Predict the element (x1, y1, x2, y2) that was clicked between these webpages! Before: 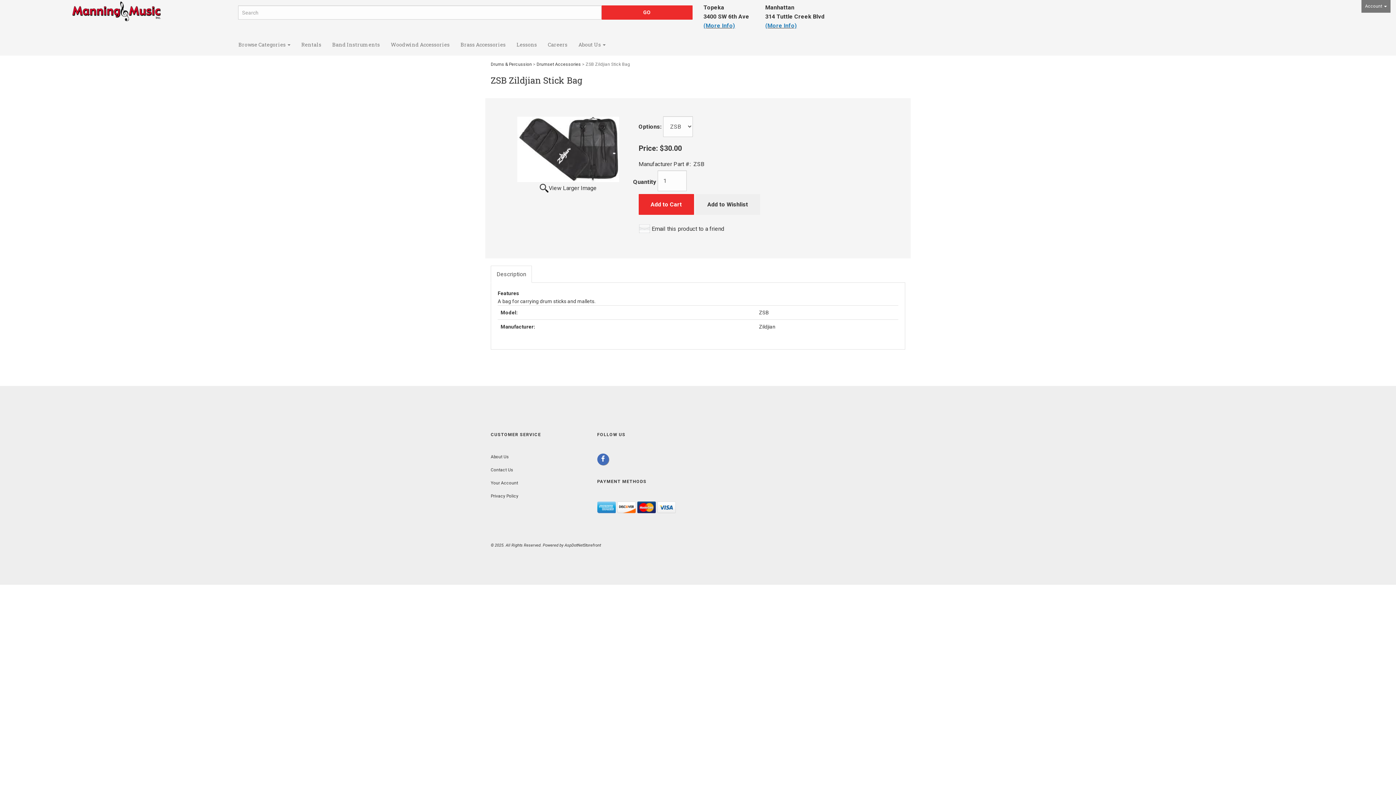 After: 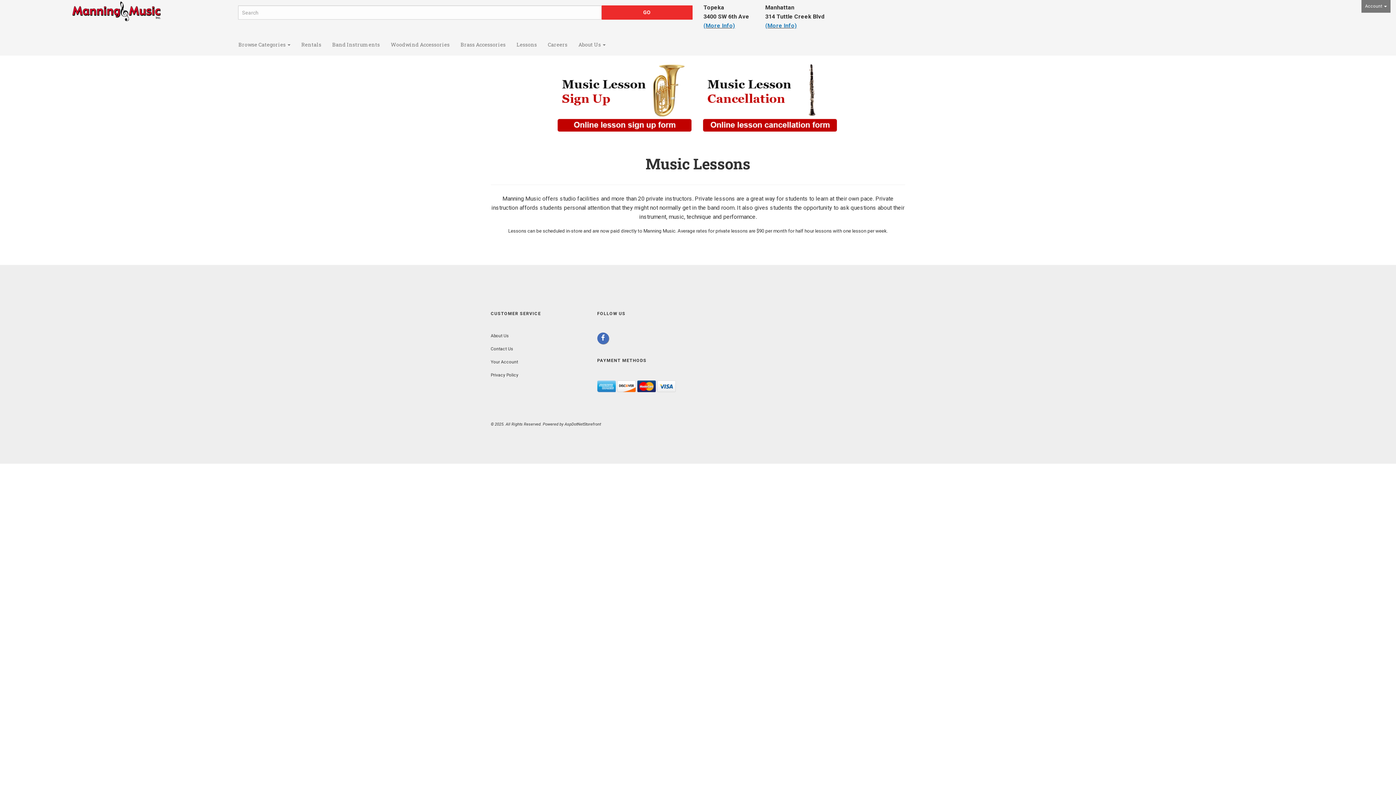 Action: bbox: (511, 33, 542, 55) label: Lessons